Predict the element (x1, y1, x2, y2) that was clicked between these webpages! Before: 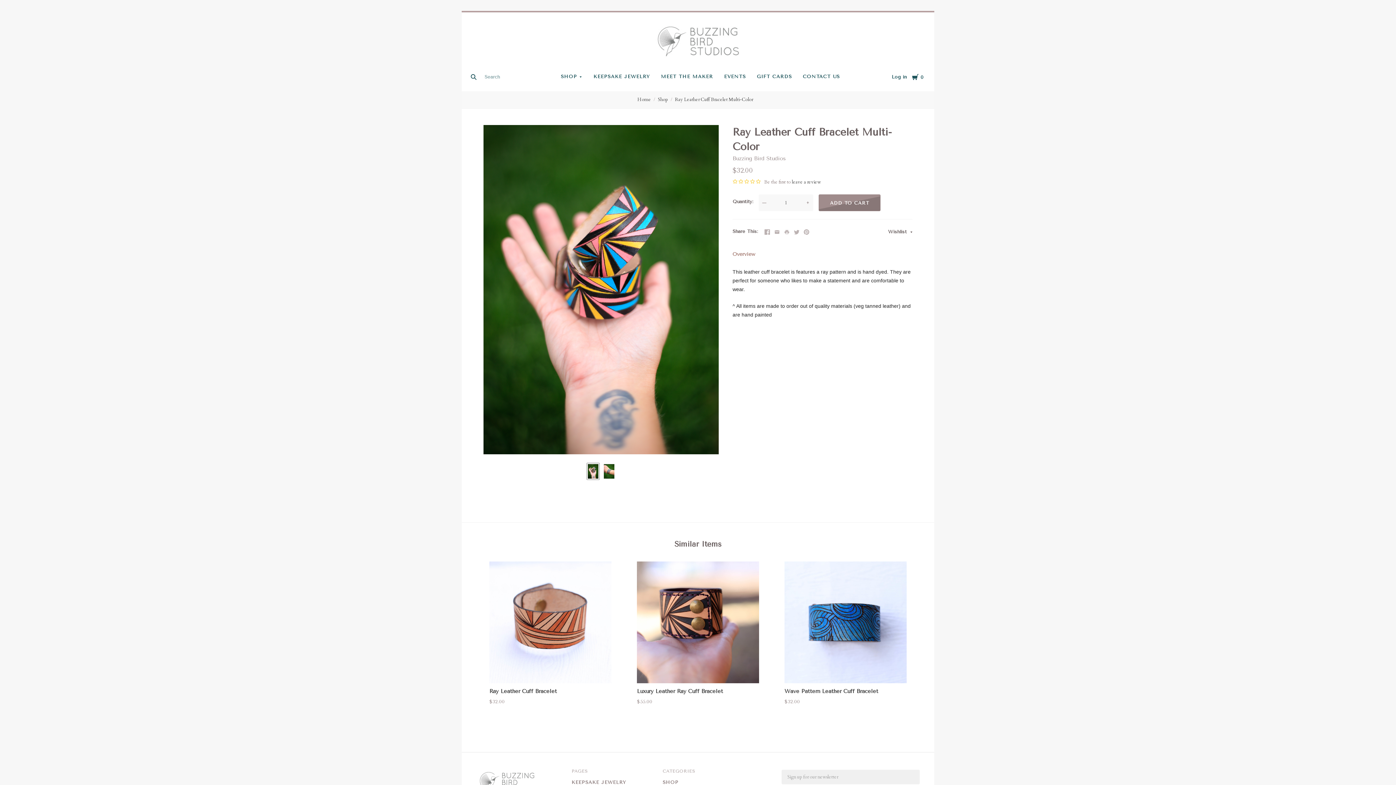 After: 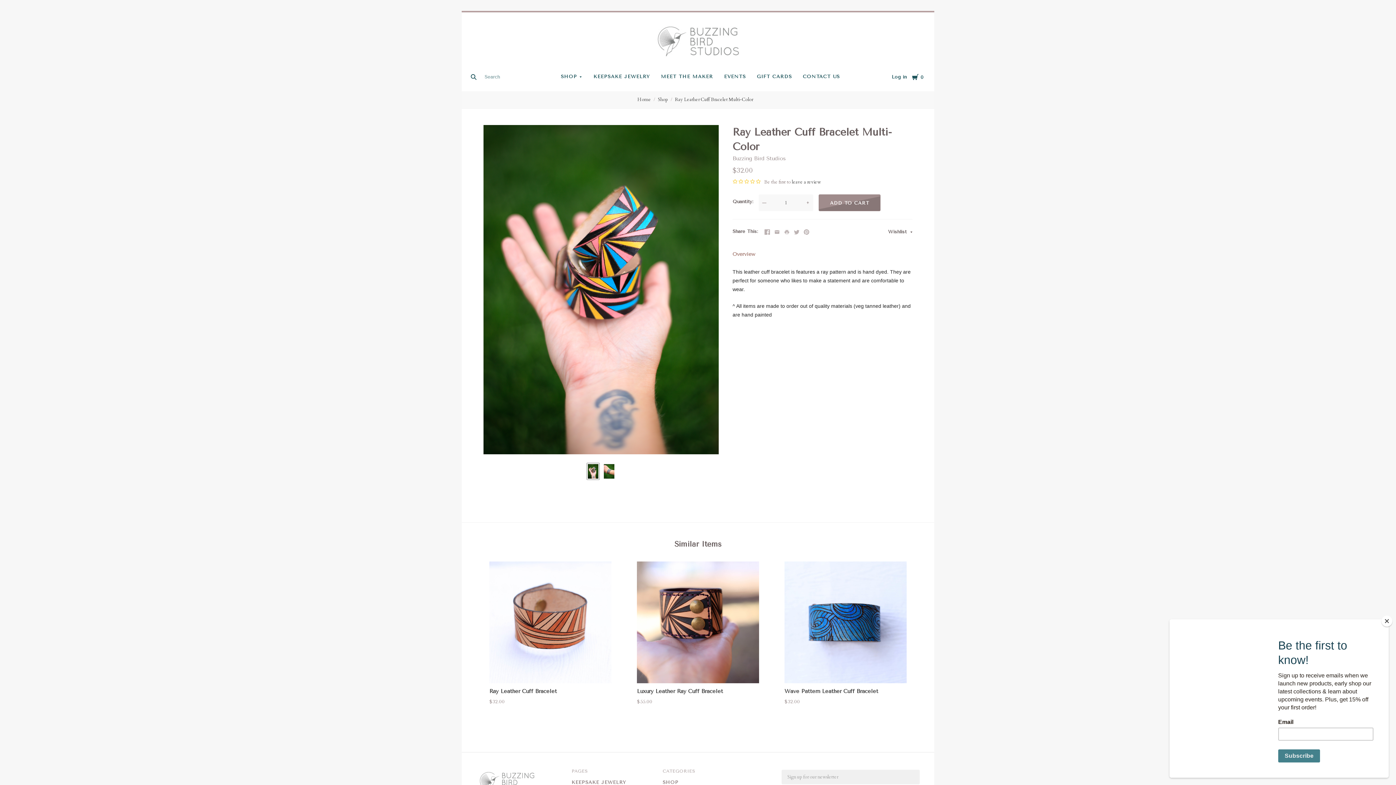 Action: label: Ray Leather Cuff Bracelet Multi-Color bbox: (675, 96, 758, 103)